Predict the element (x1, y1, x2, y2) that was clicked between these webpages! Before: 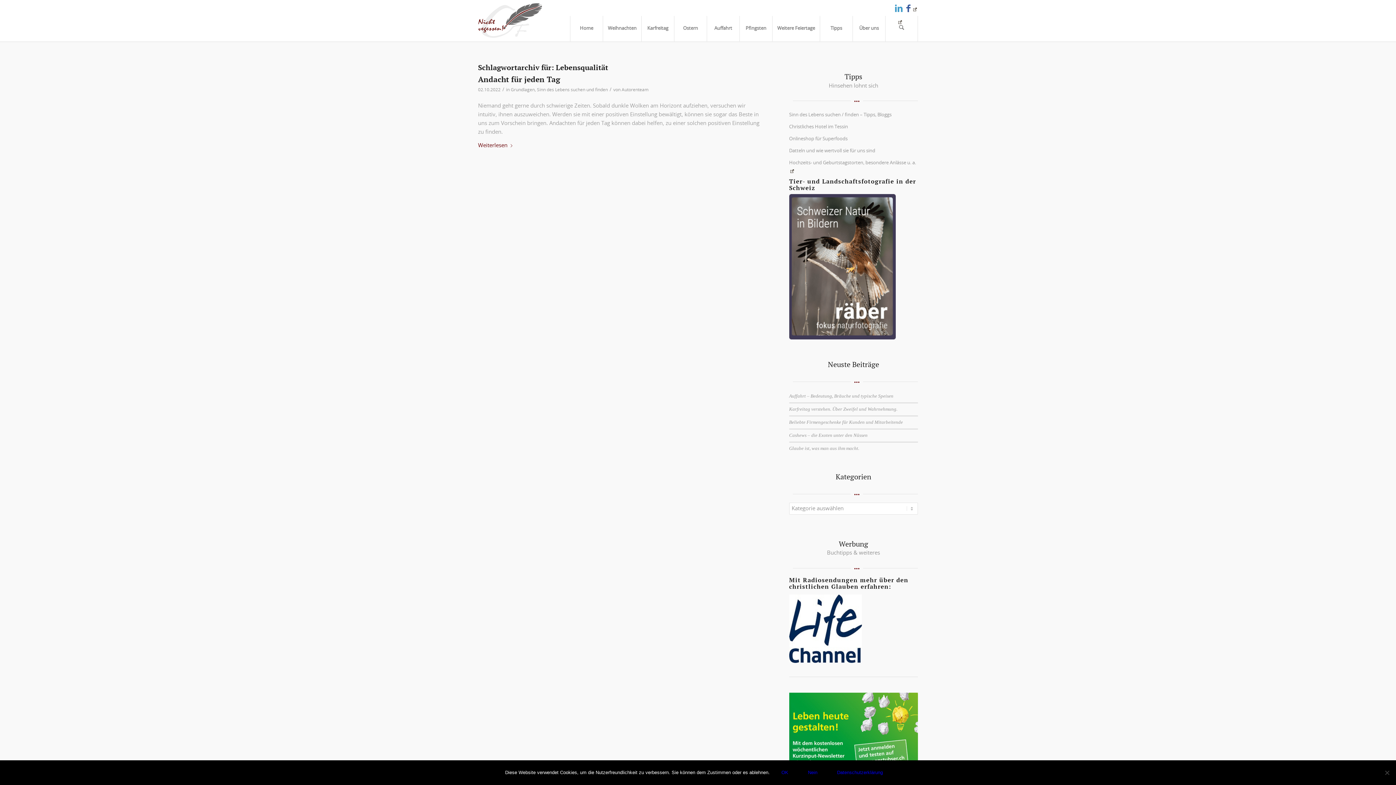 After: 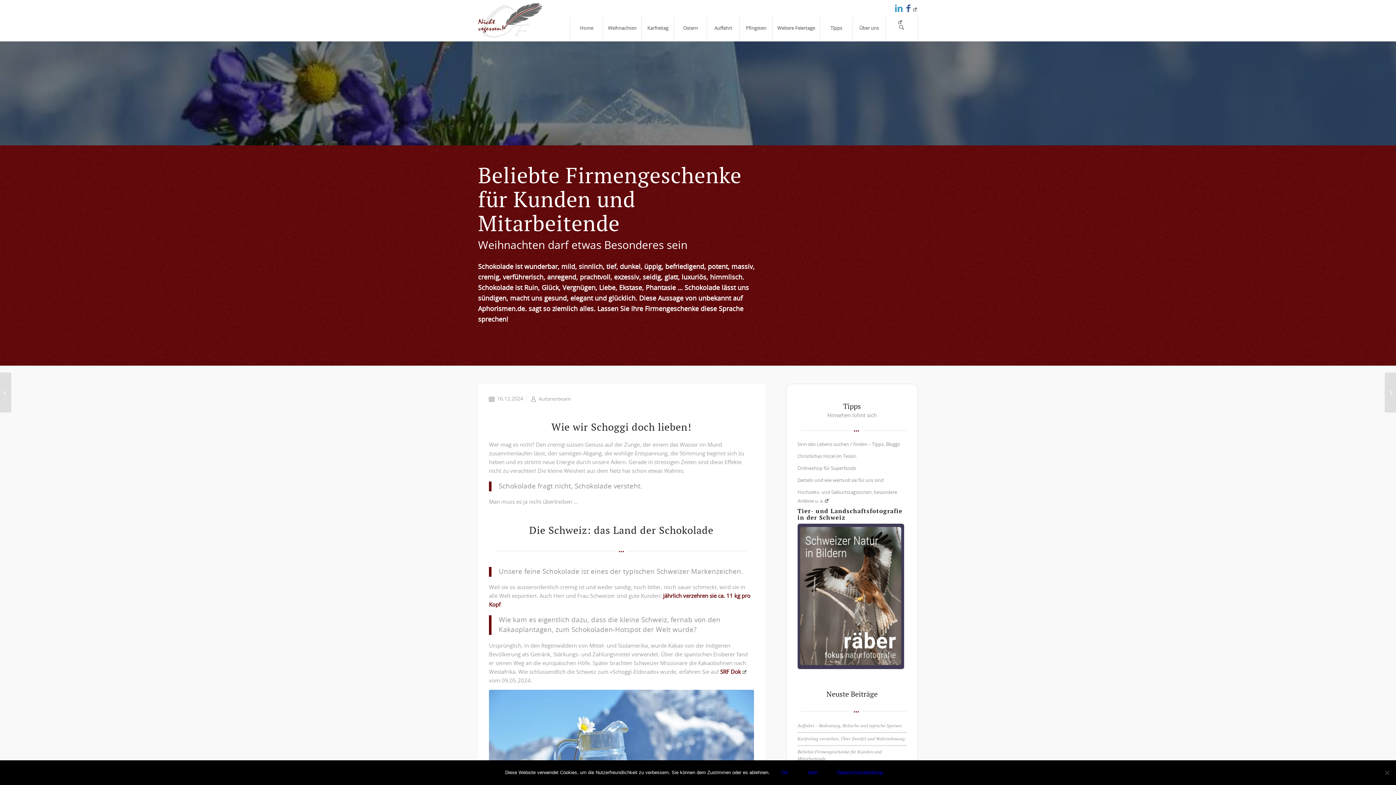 Action: label: Beliebte Firmengeschenke für Kunden und Mitarbeitende bbox: (789, 419, 903, 425)